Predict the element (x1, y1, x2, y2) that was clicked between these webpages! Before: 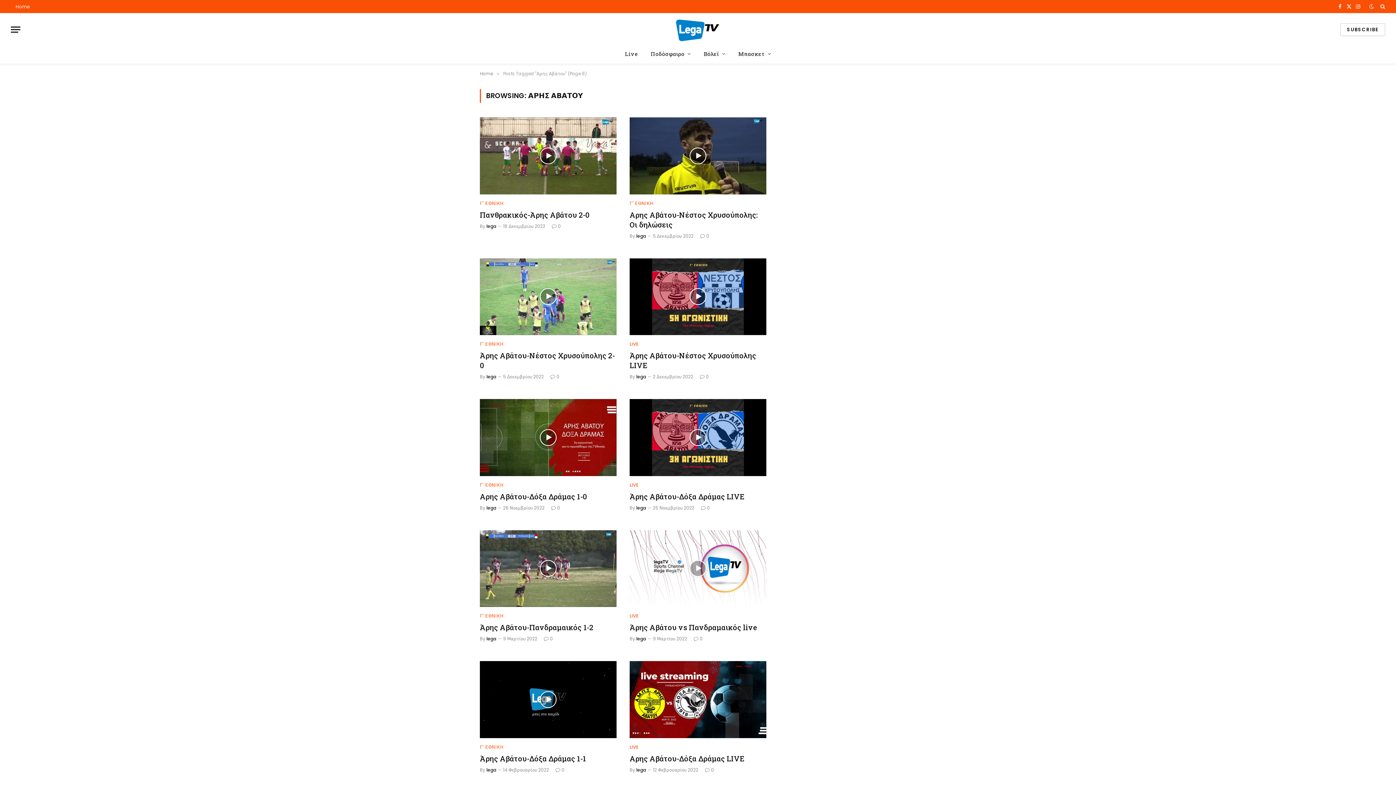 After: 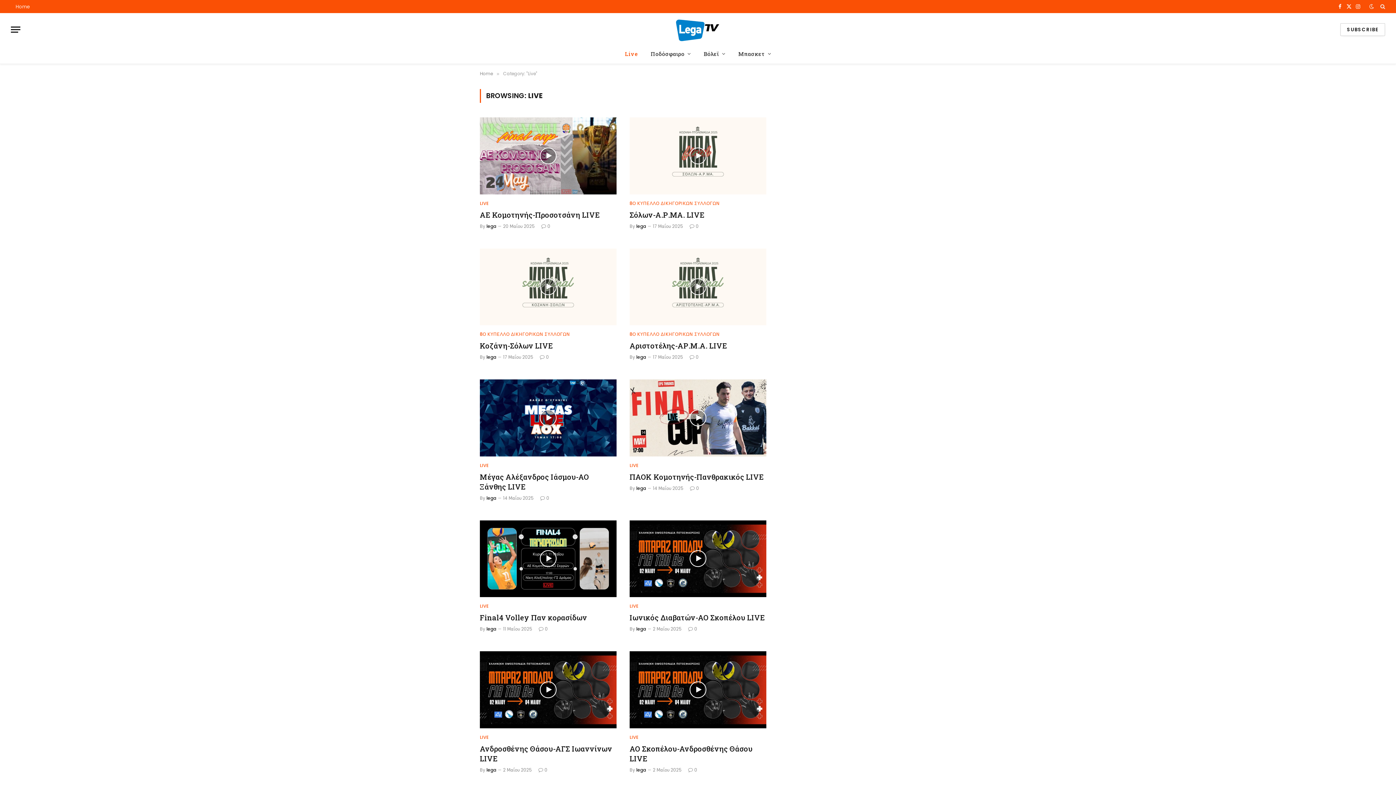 Action: bbox: (629, 482, 638, 488) label: LIVE